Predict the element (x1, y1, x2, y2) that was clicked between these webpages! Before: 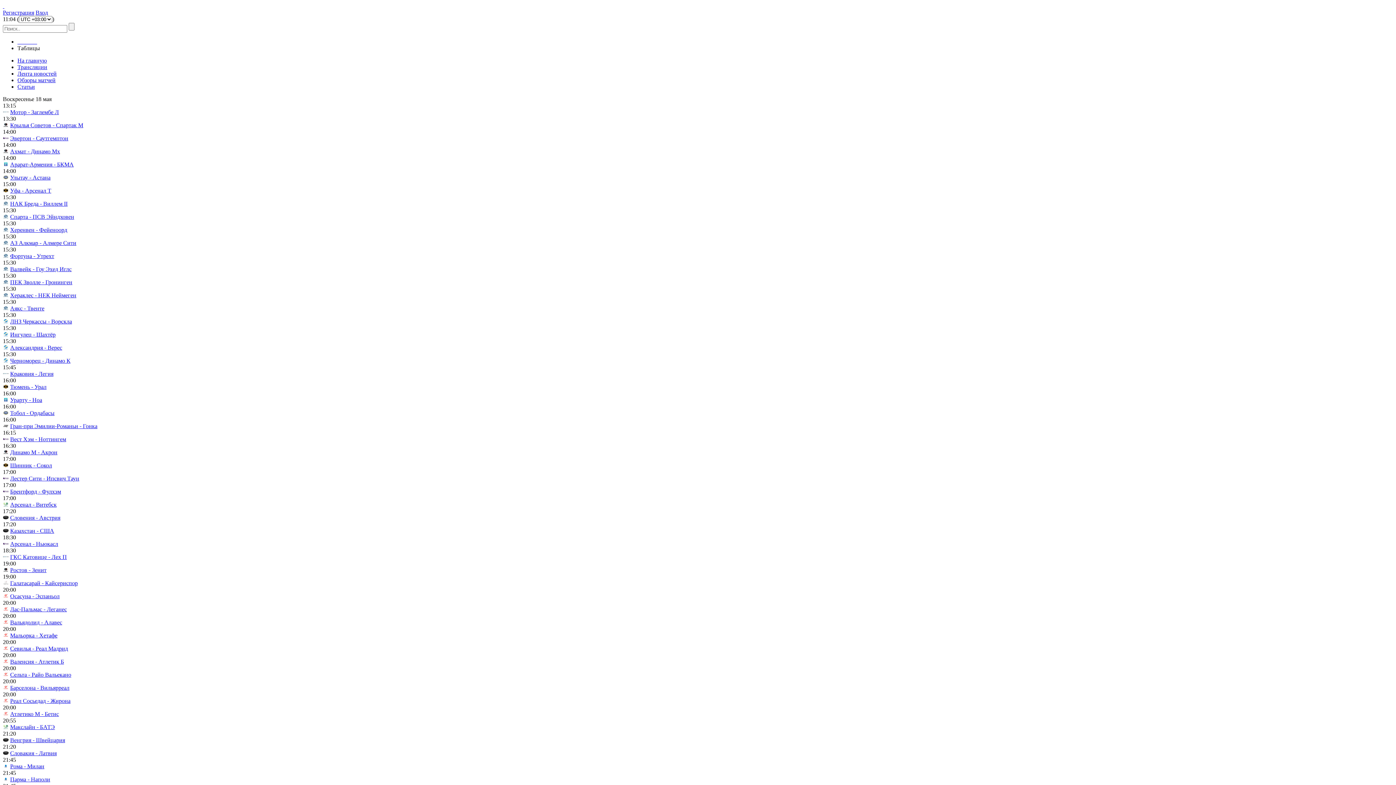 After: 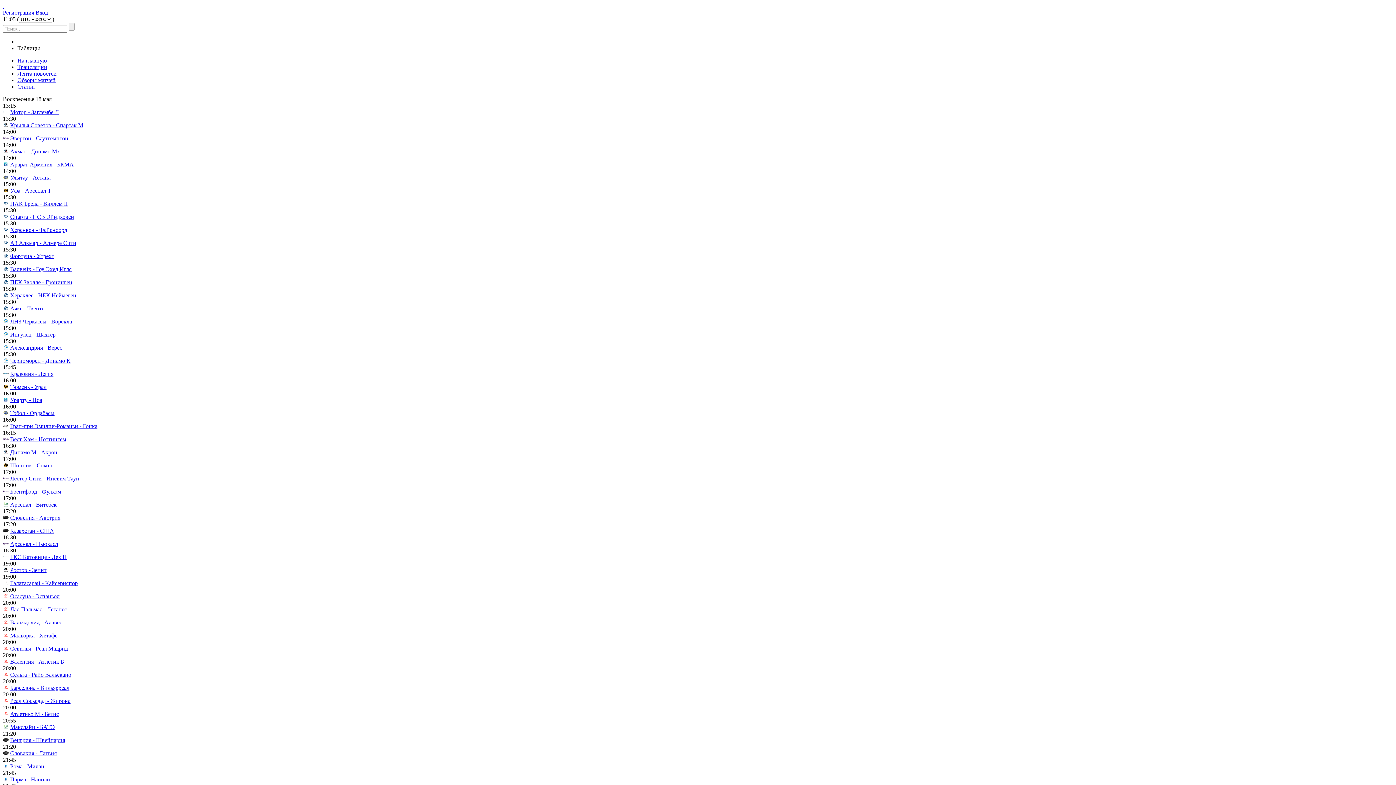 Action: label: Арсенал - Ньюкасл bbox: (10, 541, 58, 547)